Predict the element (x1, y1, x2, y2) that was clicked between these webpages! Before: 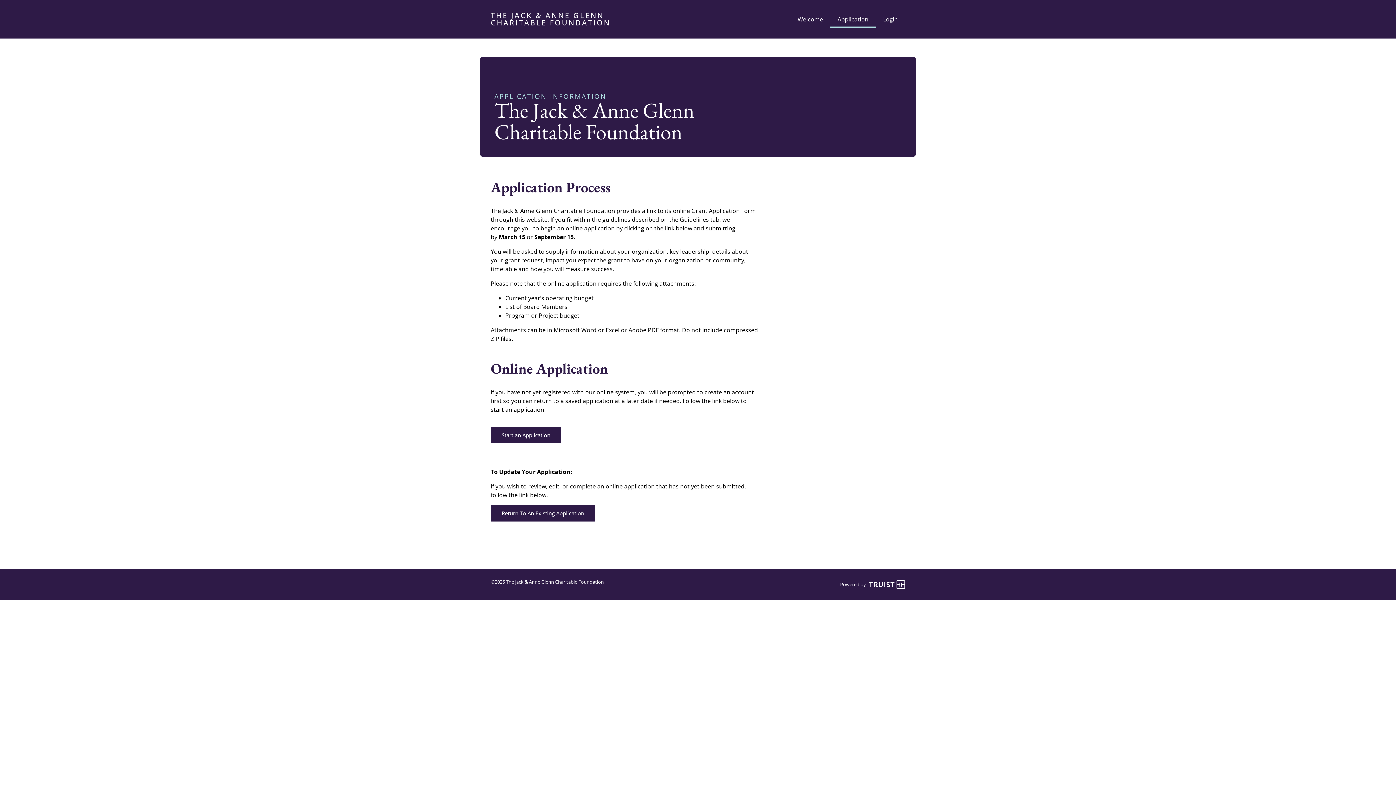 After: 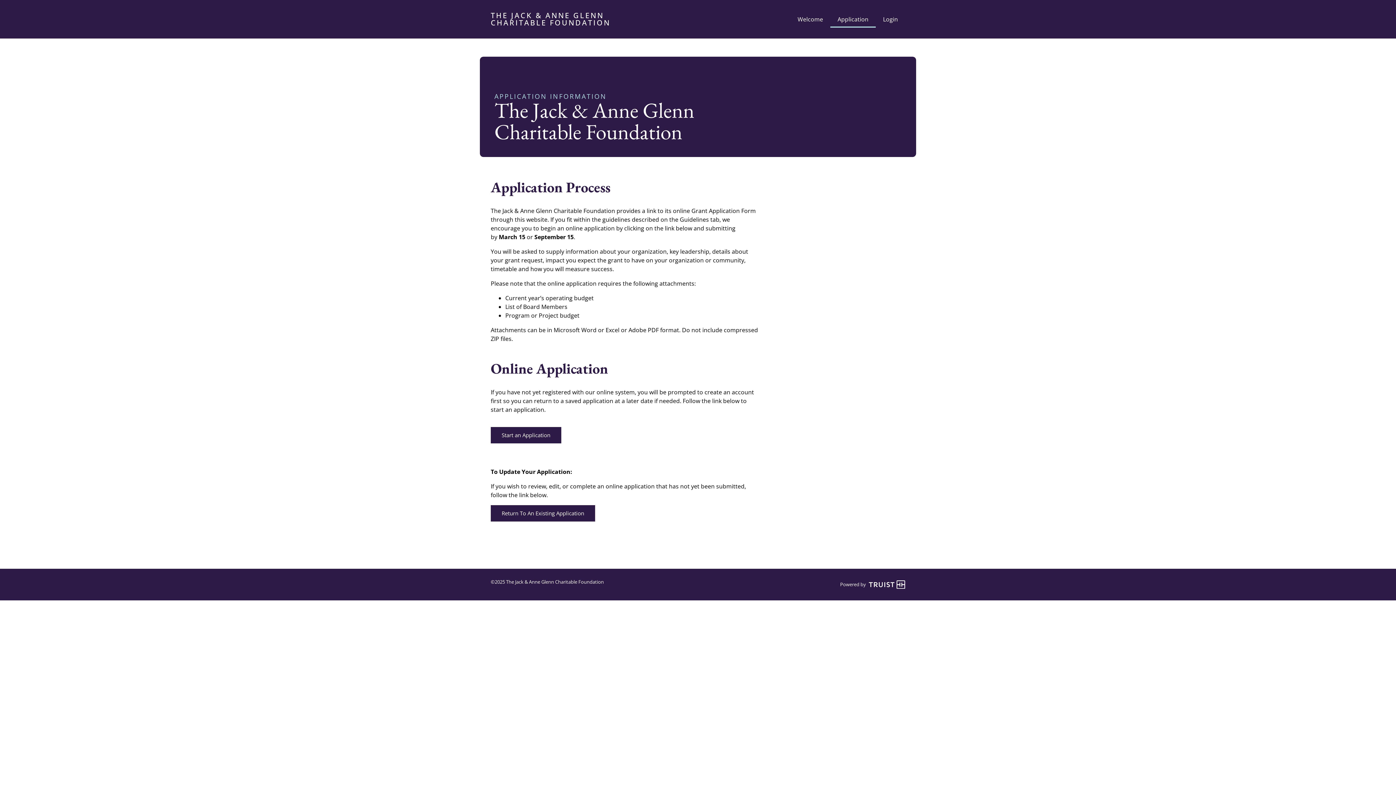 Action: bbox: (869, 579, 905, 589)